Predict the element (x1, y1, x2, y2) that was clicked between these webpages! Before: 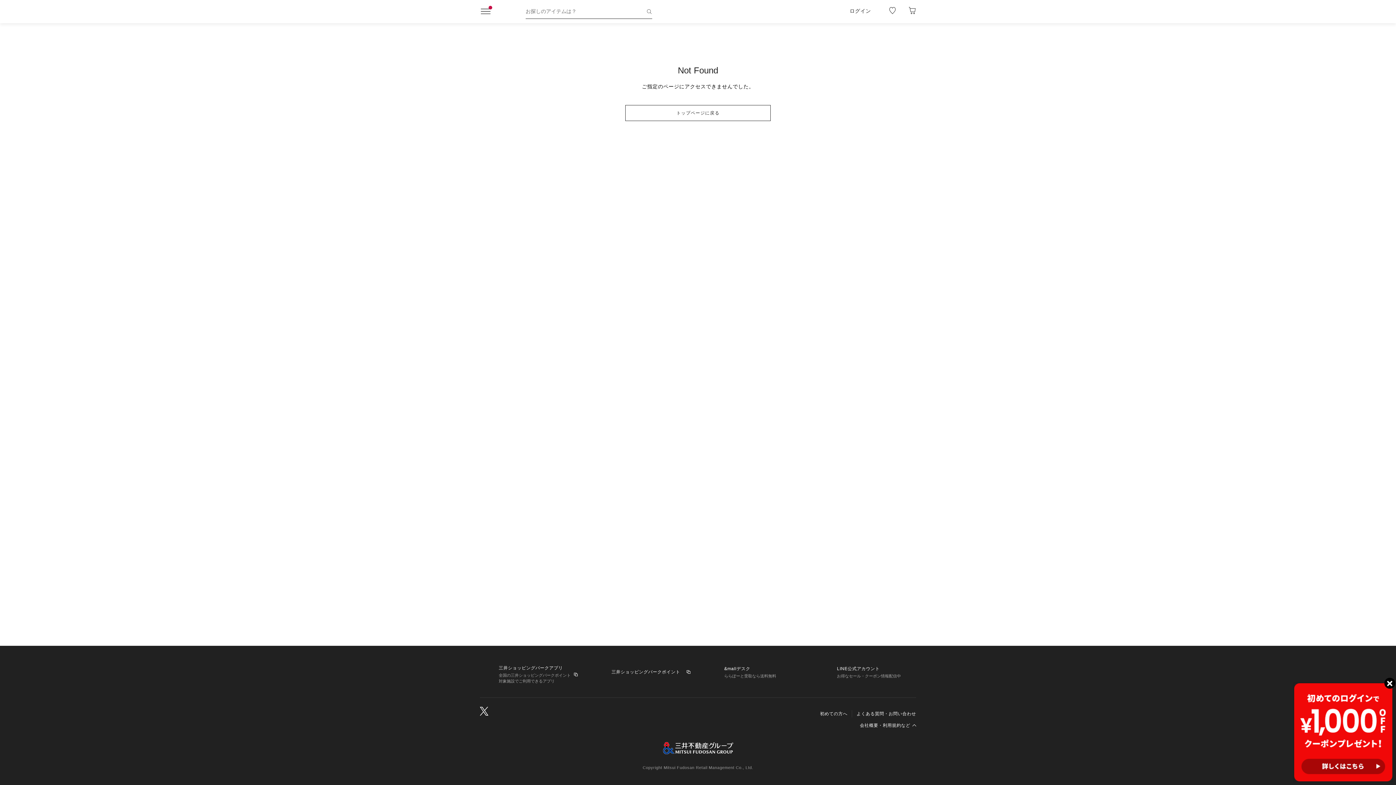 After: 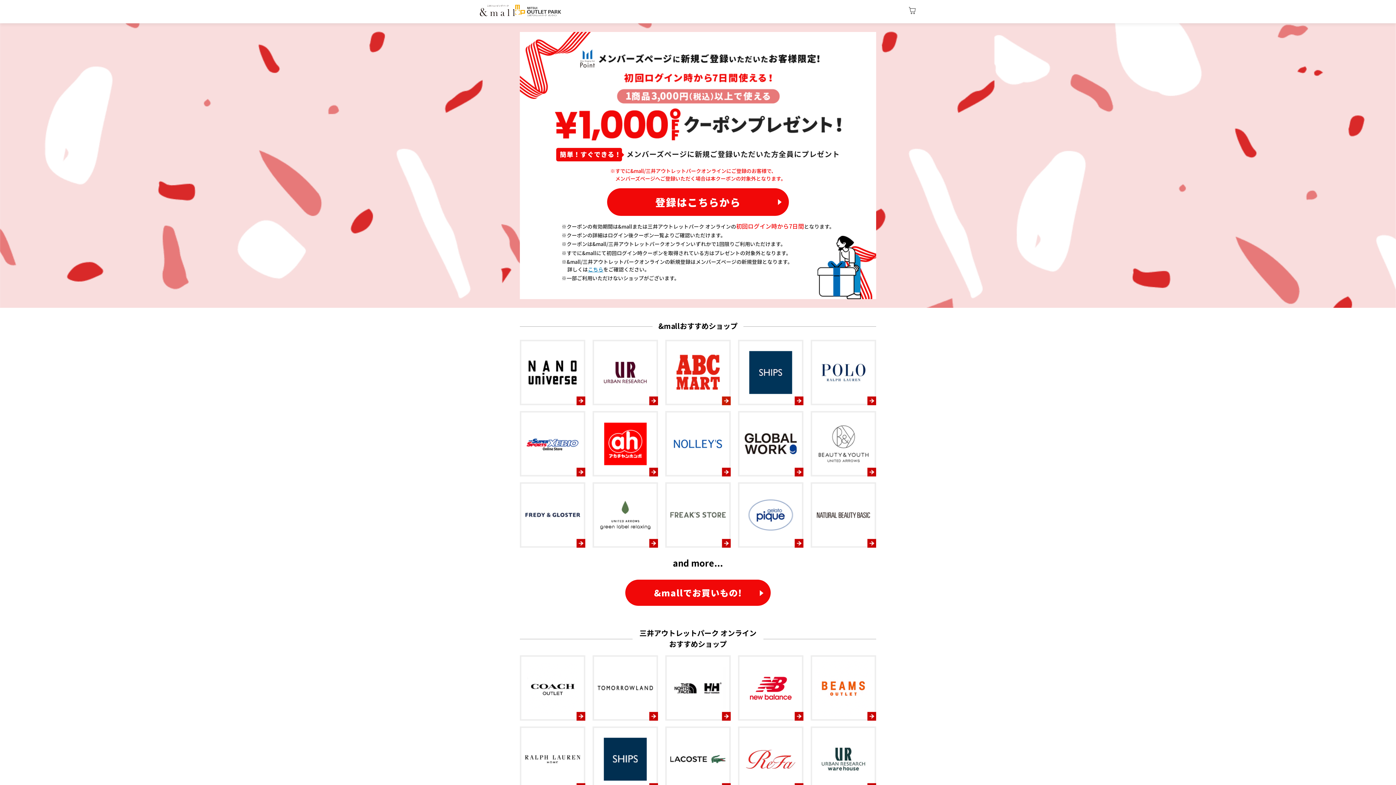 Action: bbox: (1294, 683, 1392, 781)